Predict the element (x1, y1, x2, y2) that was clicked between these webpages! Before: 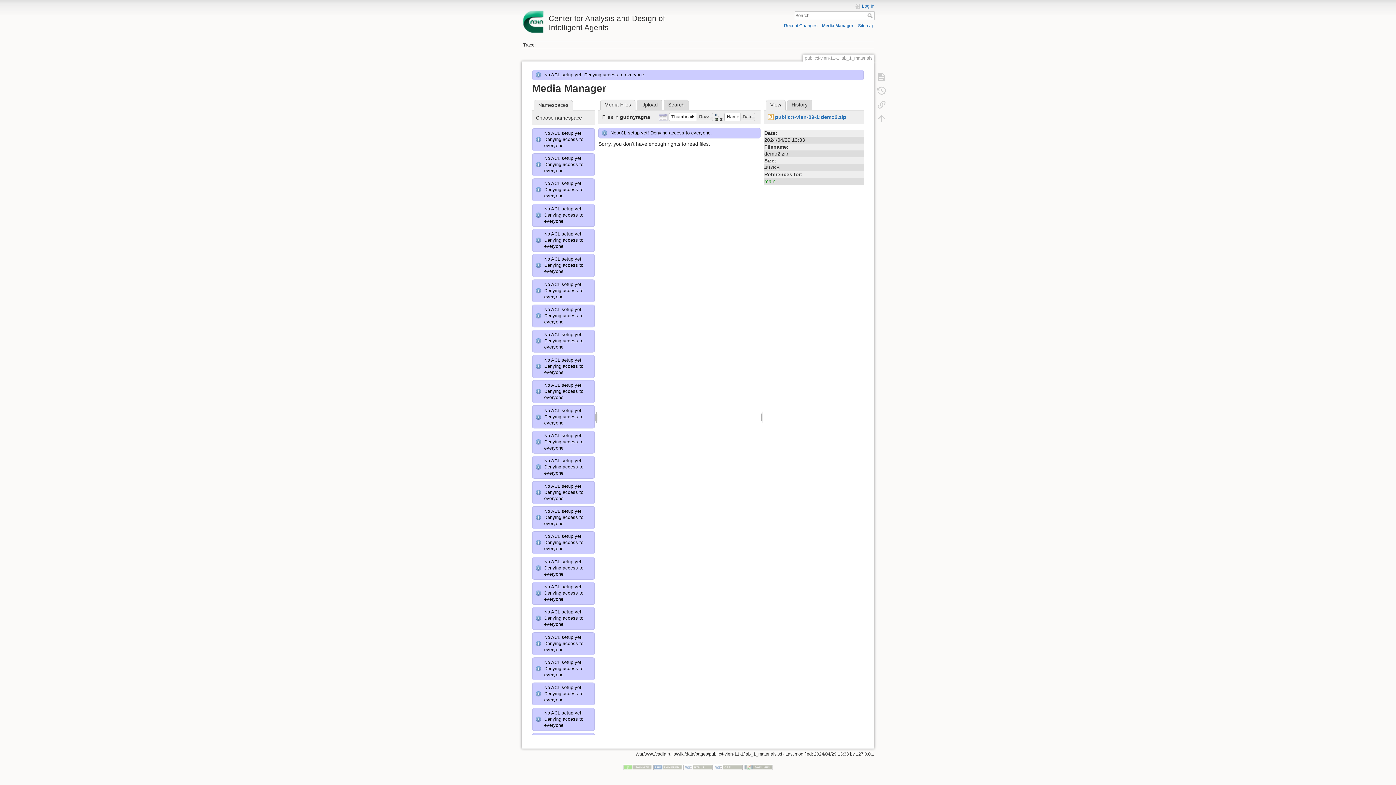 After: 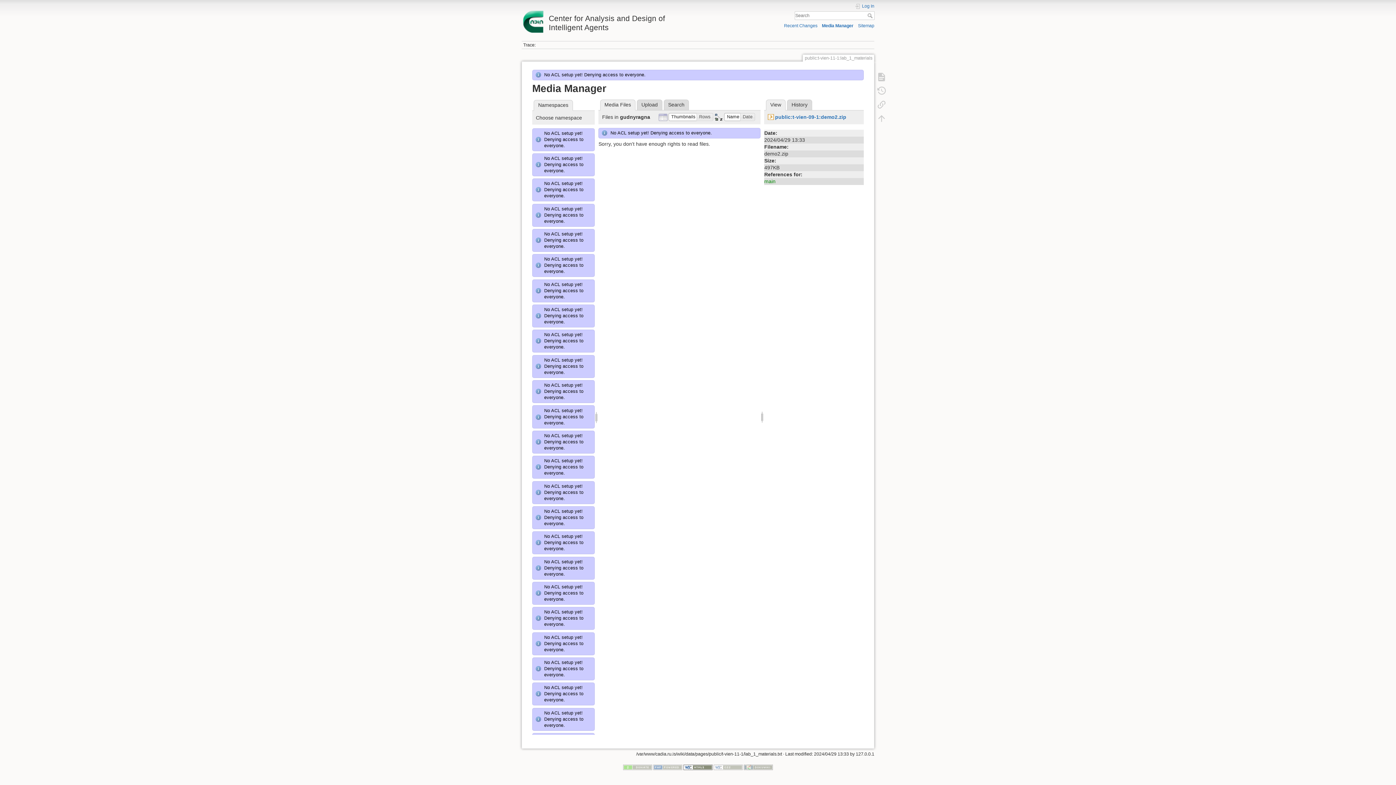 Action: bbox: (683, 765, 712, 770)